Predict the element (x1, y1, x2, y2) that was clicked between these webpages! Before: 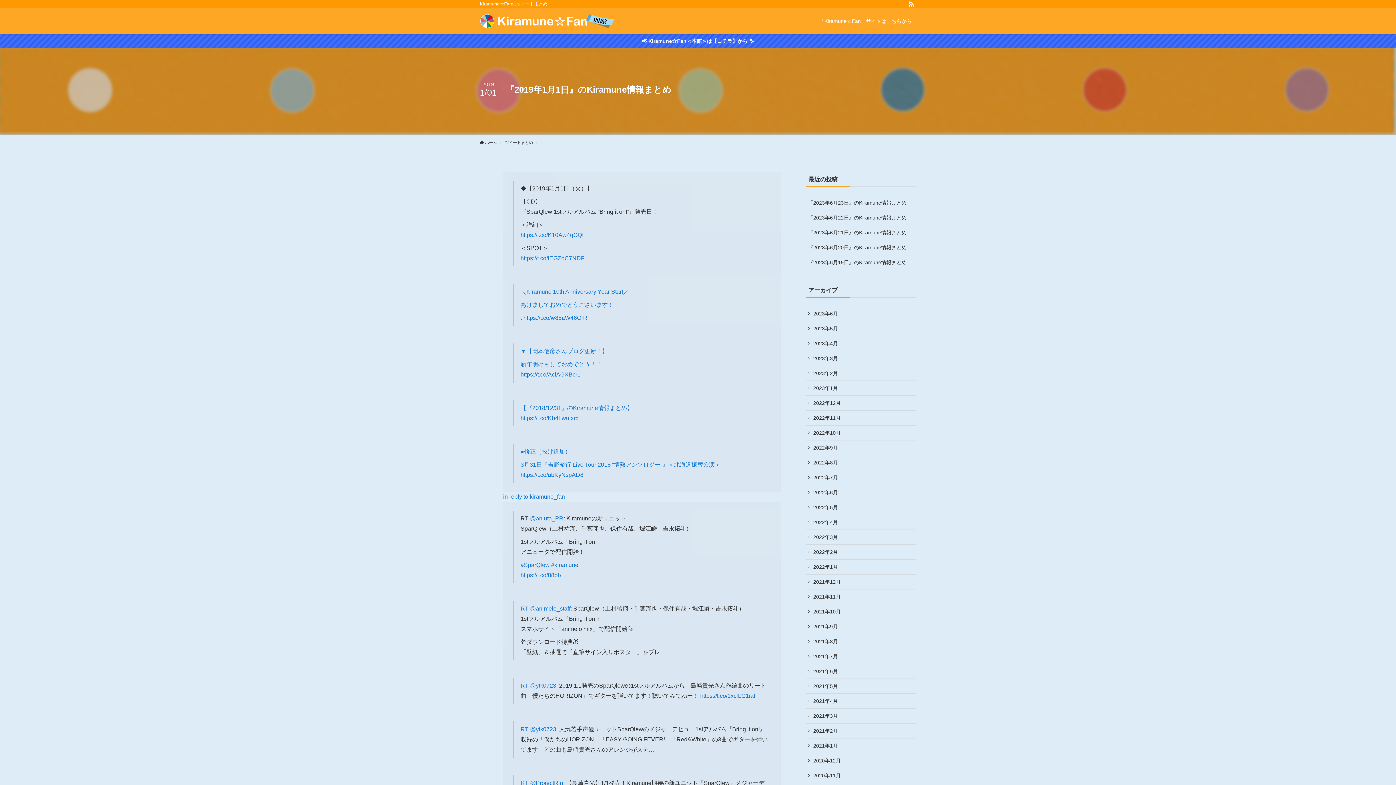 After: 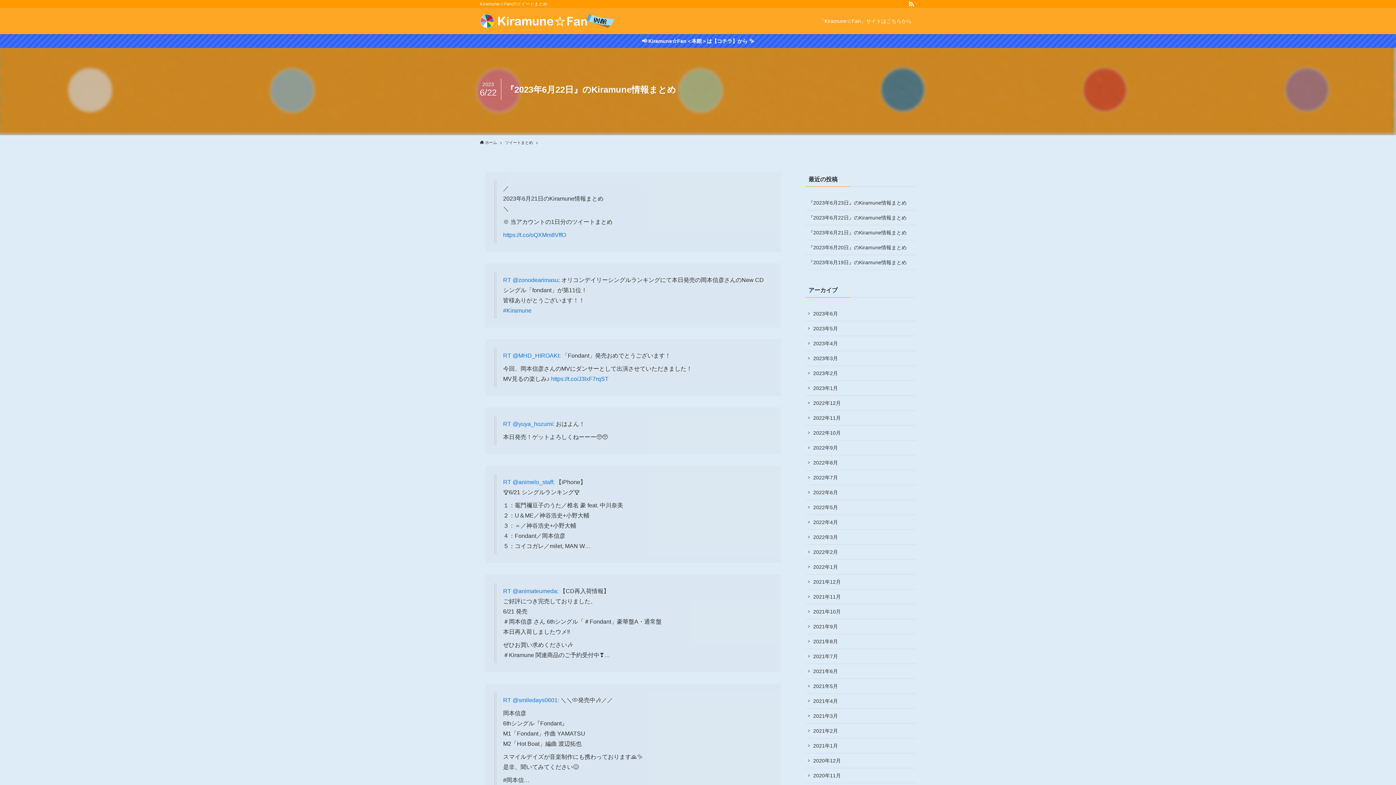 Action: bbox: (805, 210, 916, 225) label: 『2023年6月22日』のKiramune情報まとめ